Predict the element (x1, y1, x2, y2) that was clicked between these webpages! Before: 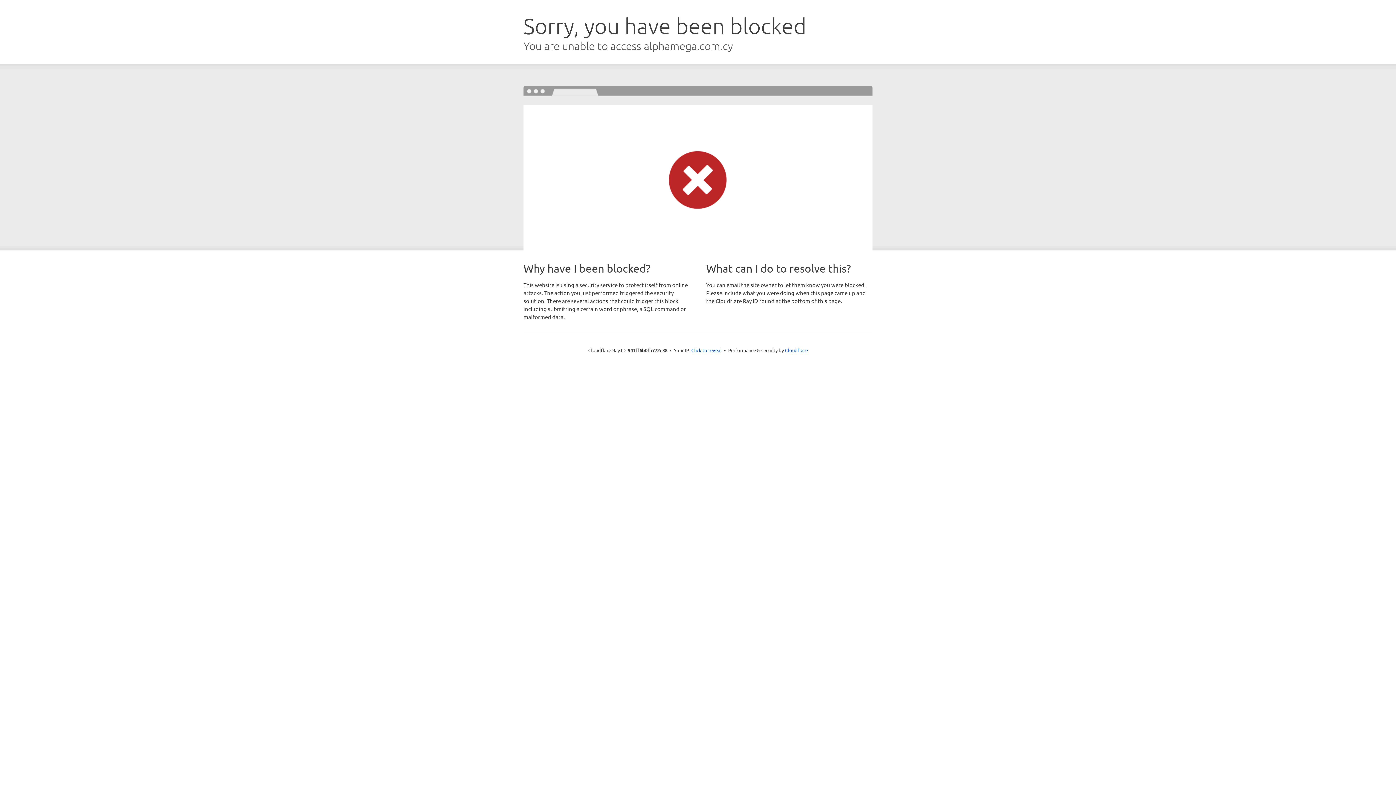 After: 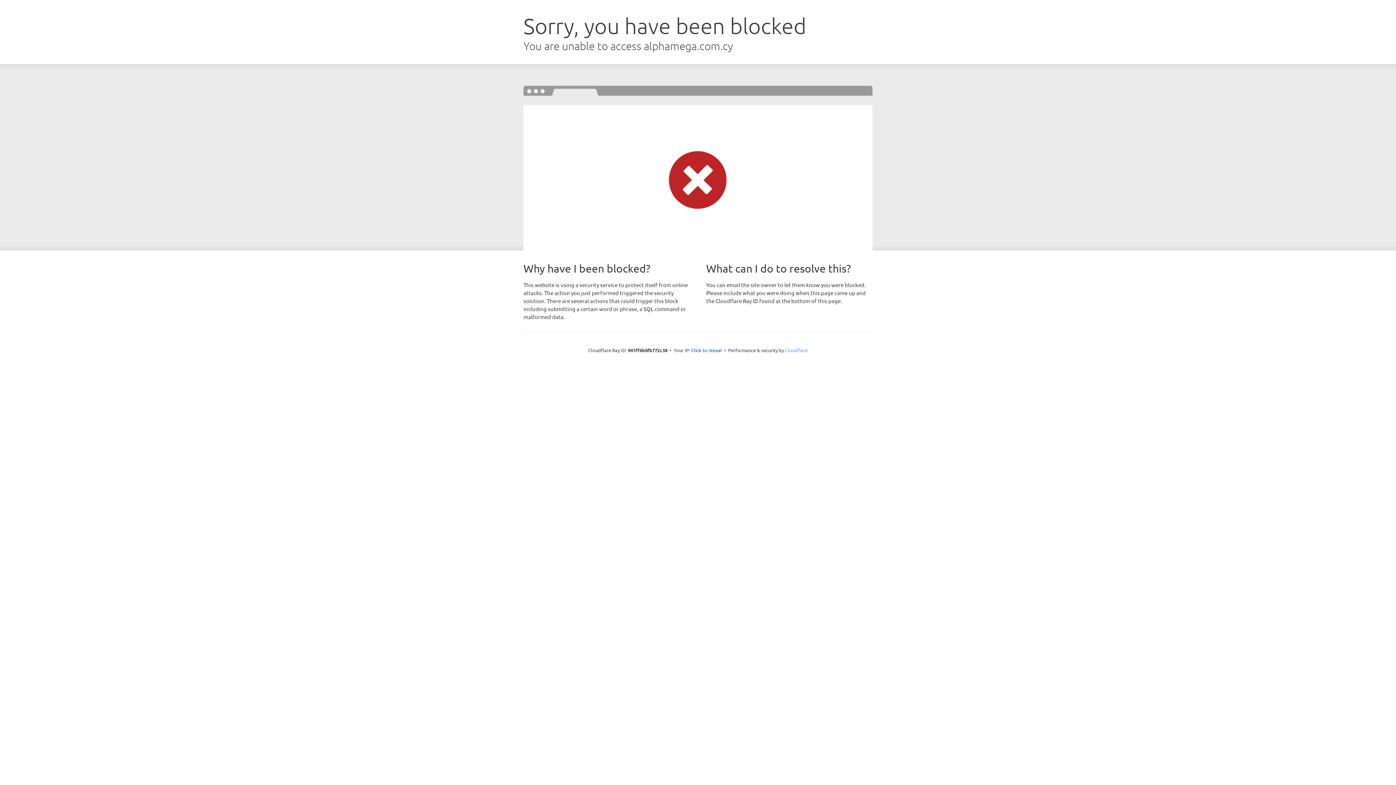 Action: label: Cloudflare bbox: (785, 347, 808, 353)